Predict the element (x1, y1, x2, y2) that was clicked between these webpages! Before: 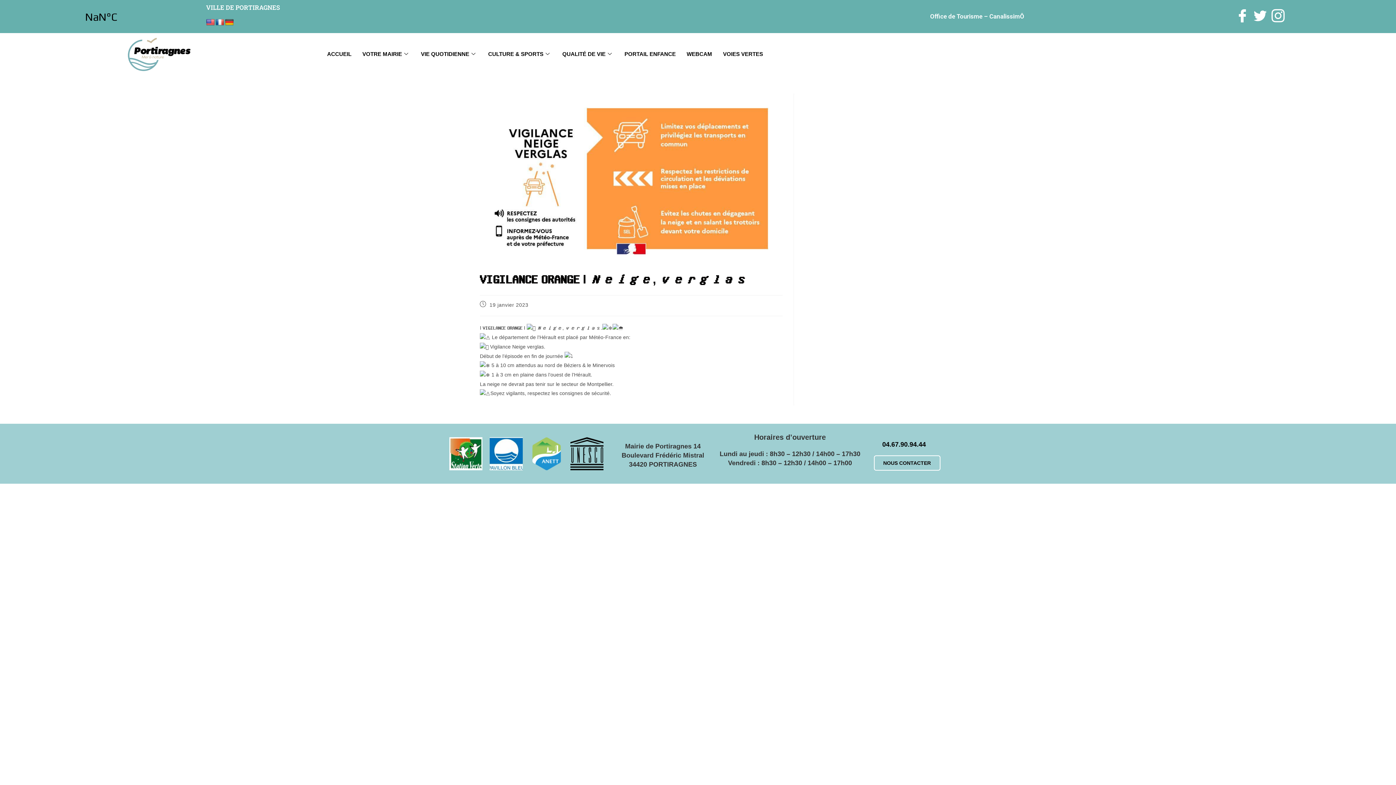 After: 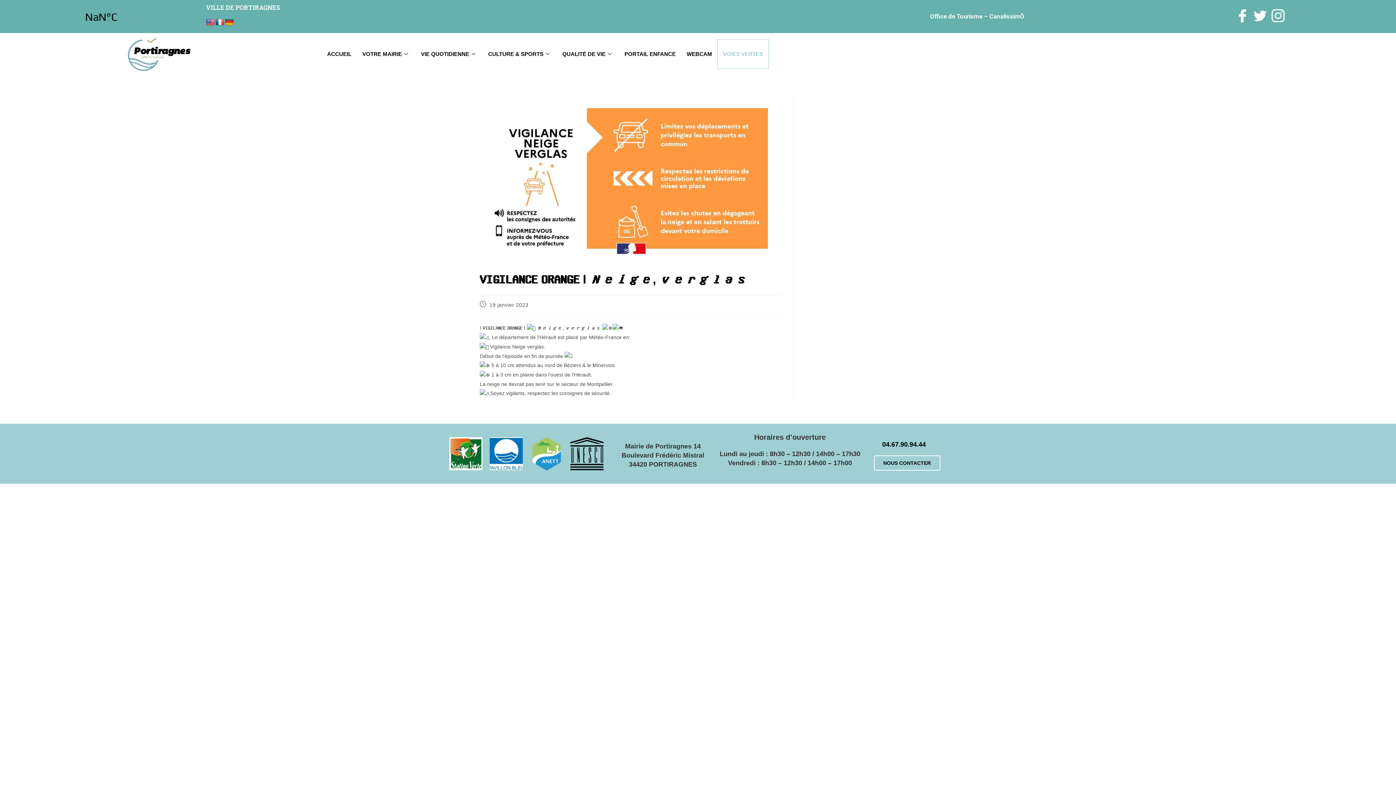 Action: label: VOIES VERTES bbox: (717, 39, 768, 68)